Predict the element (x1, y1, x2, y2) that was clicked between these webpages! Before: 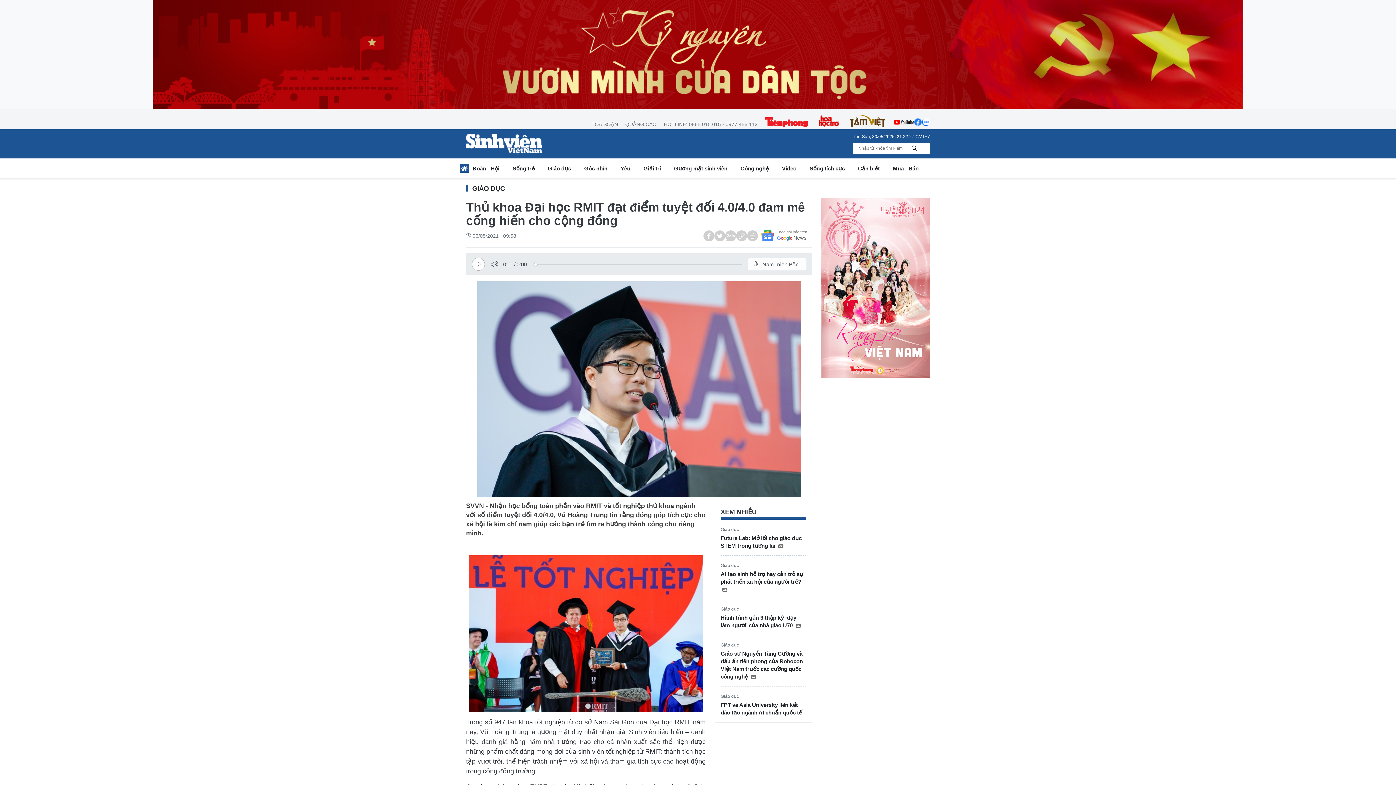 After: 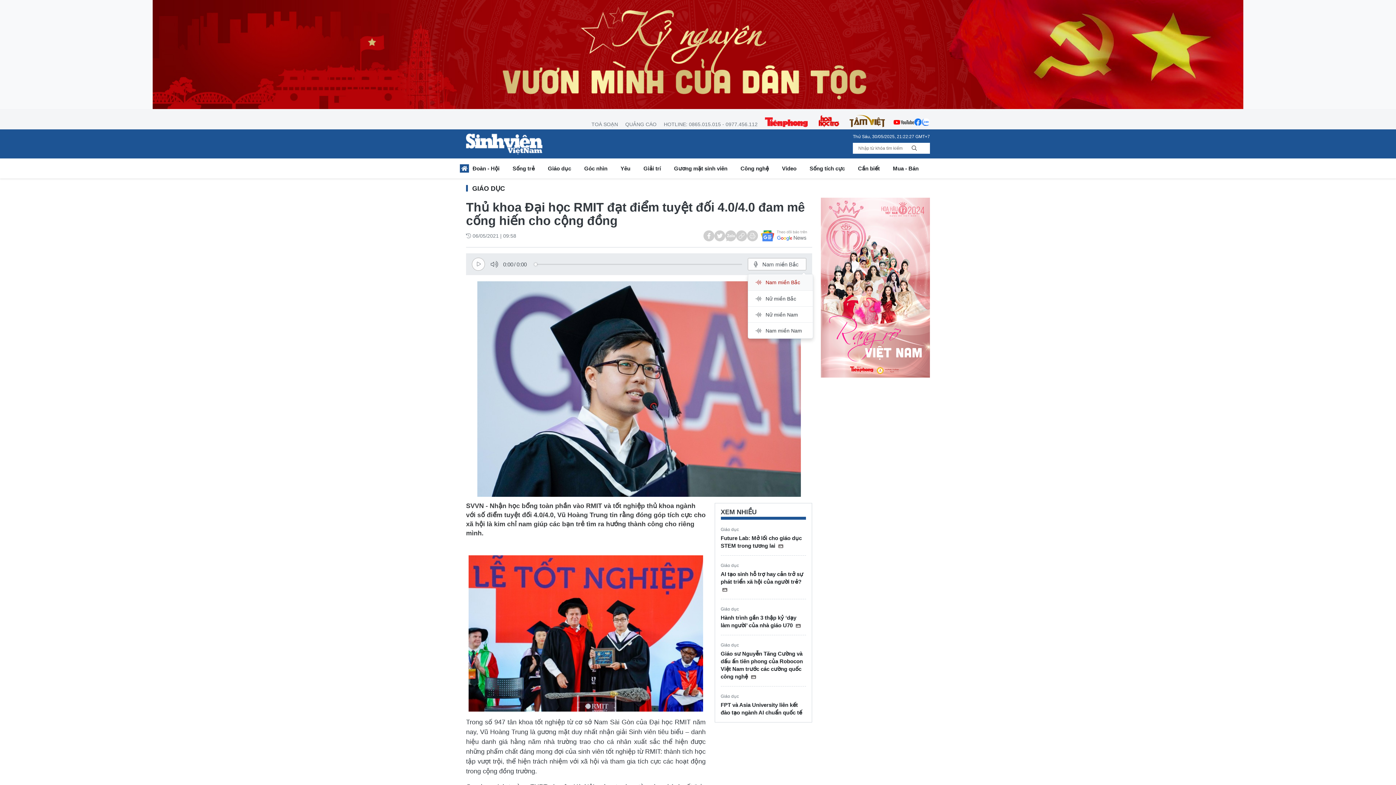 Action: bbox: (748, 258, 806, 270) label: Nam miền Bắc